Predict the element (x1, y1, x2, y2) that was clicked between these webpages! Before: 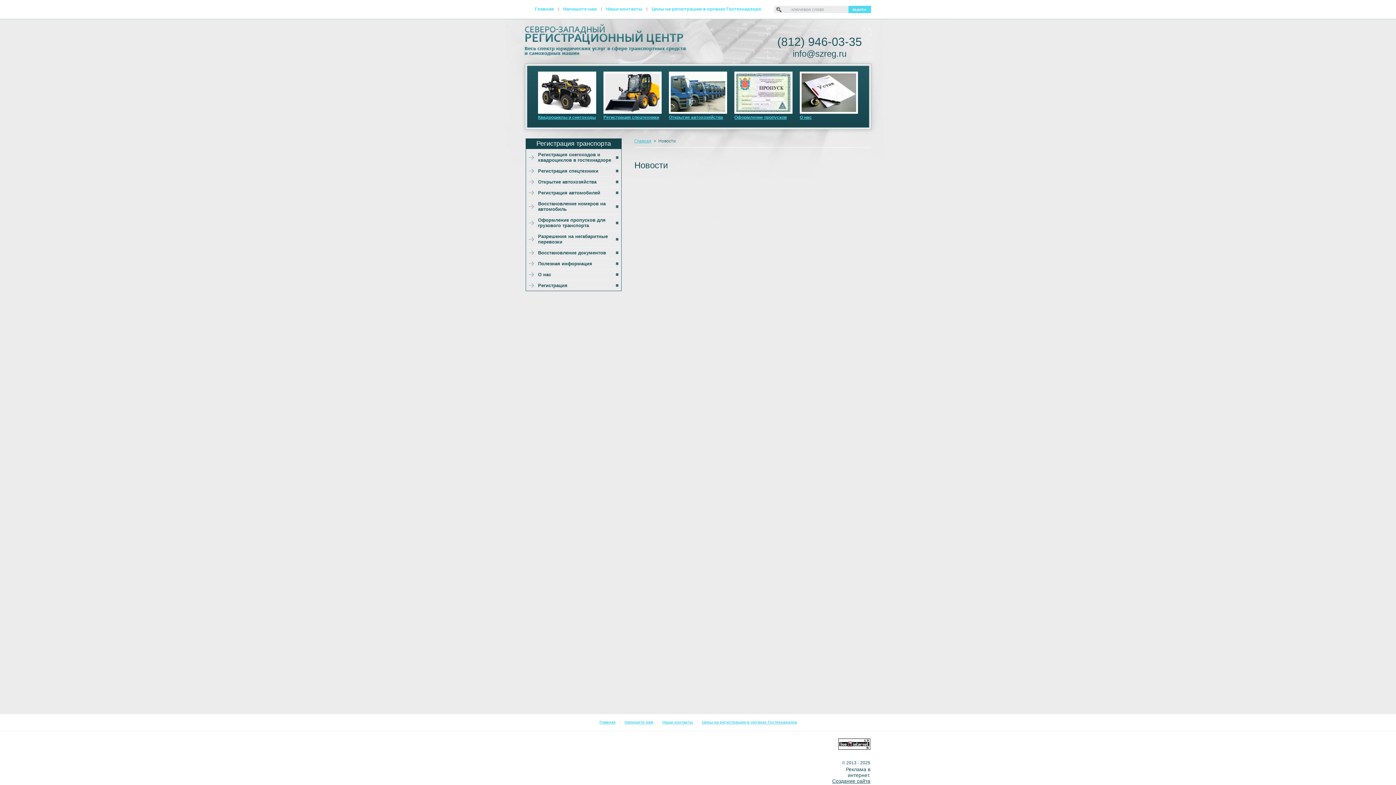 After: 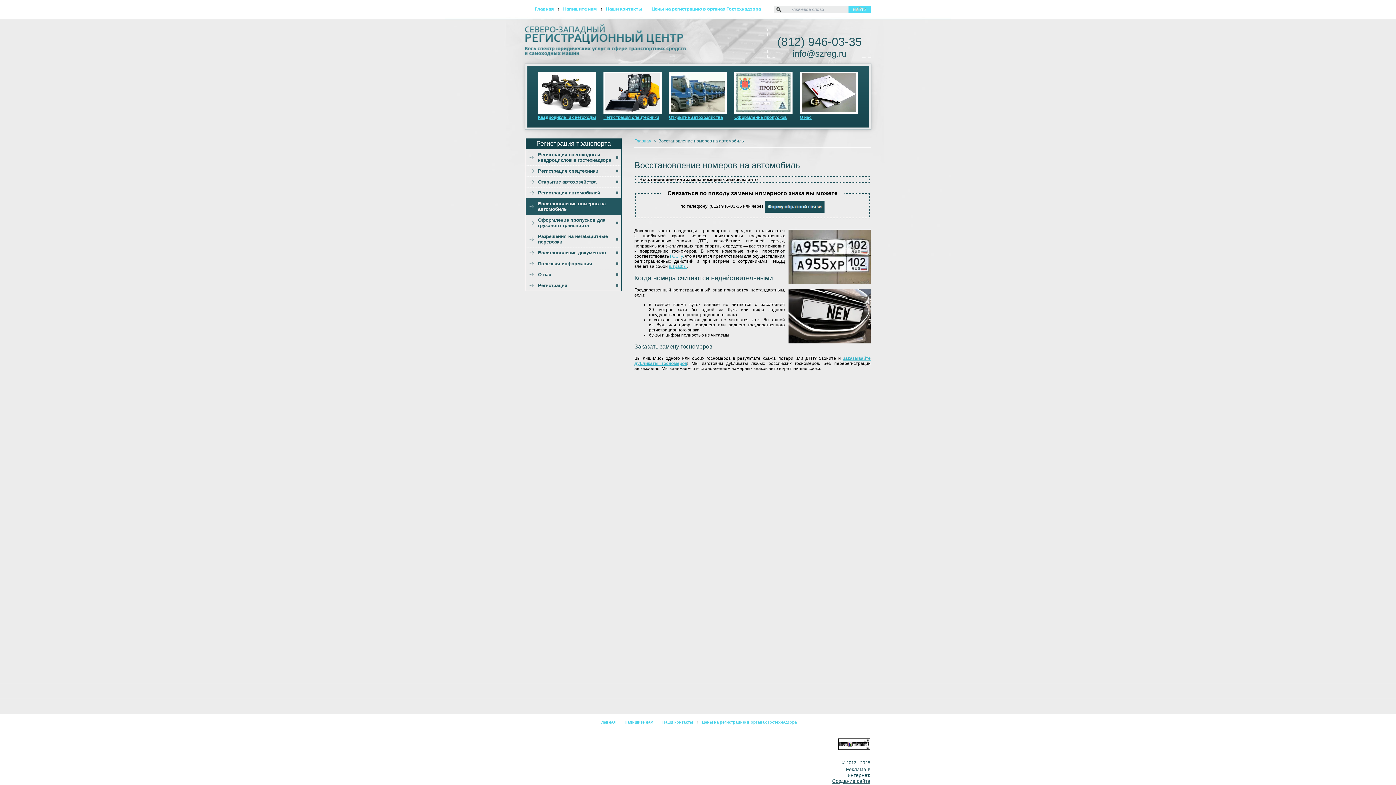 Action: bbox: (526, 198, 621, 214) label: Восстановление номеров на автомобиль